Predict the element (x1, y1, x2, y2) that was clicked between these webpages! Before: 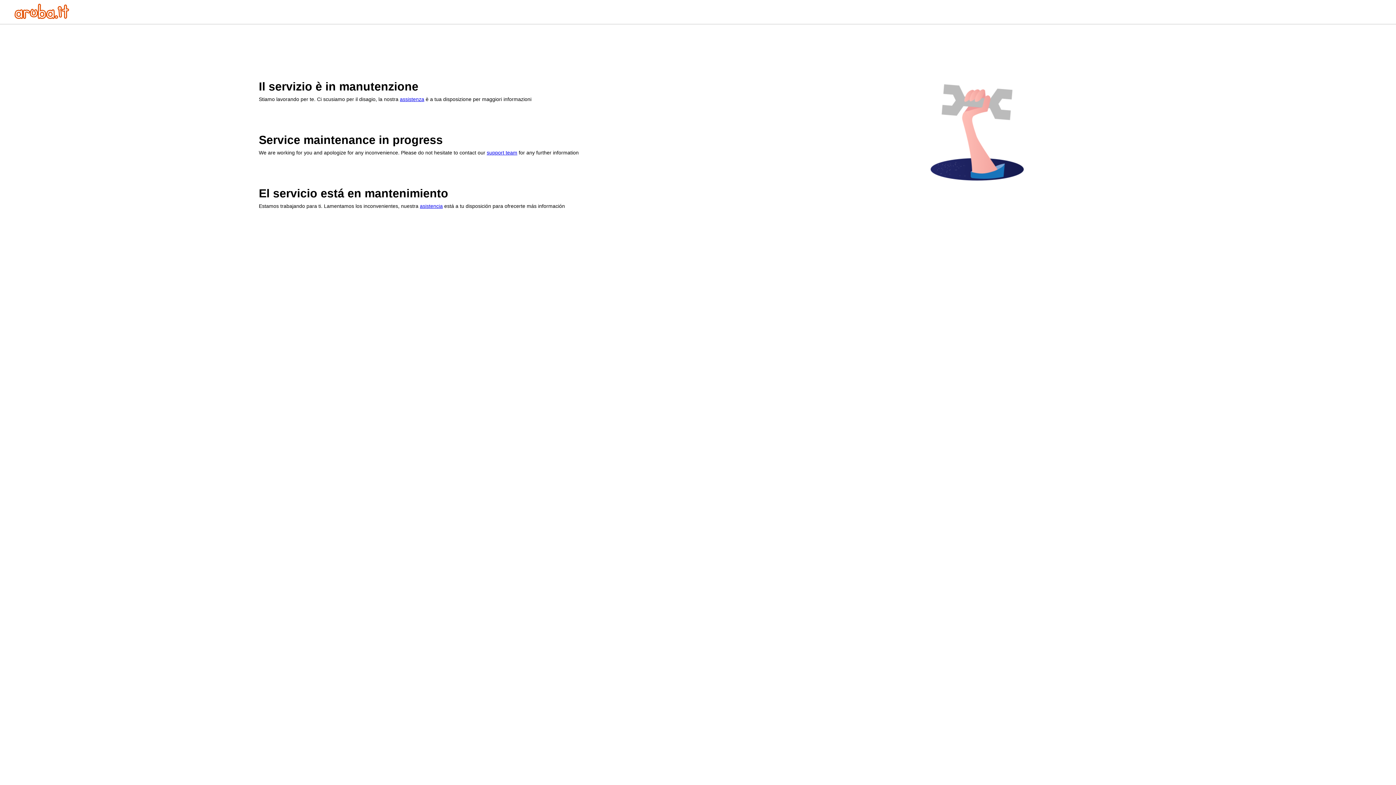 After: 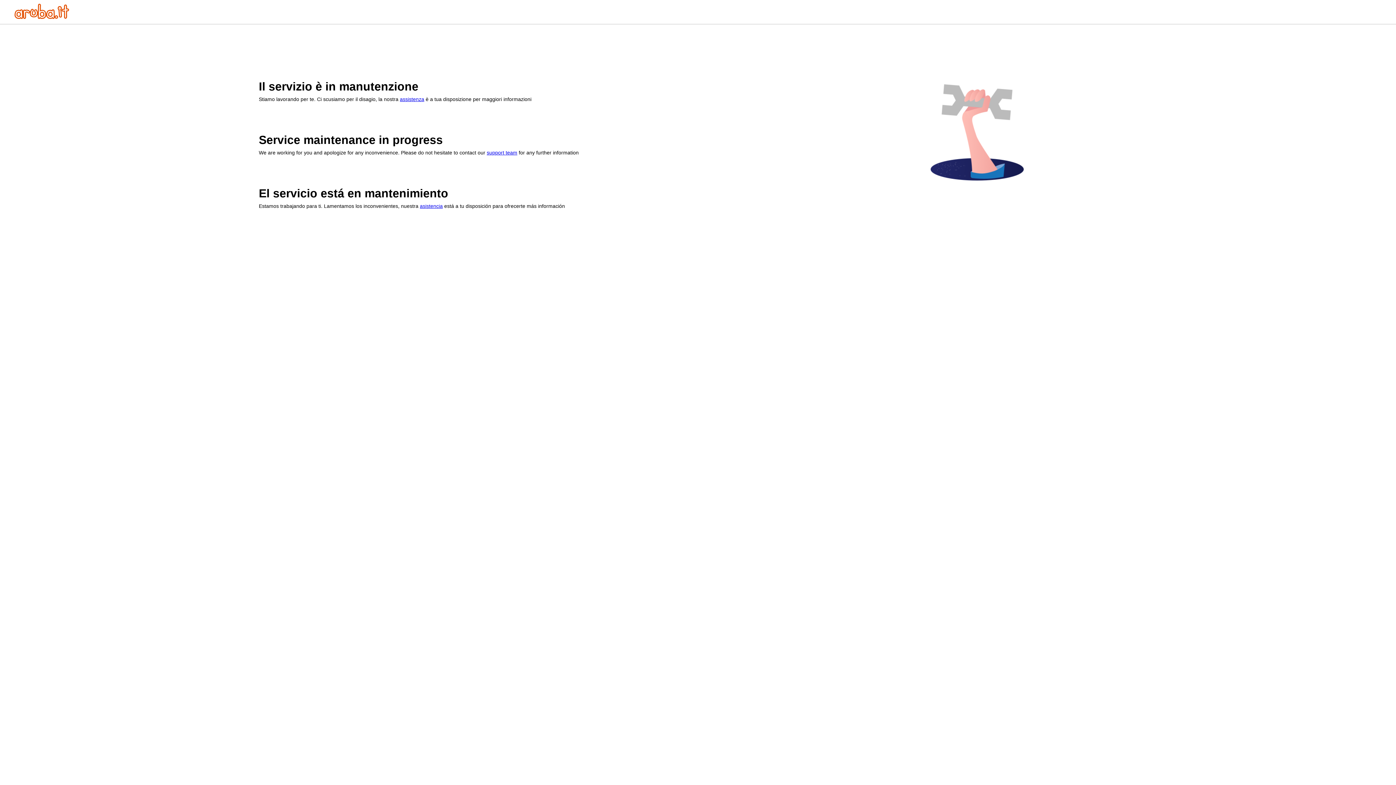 Action: bbox: (400, 96, 424, 102) label: assistenza